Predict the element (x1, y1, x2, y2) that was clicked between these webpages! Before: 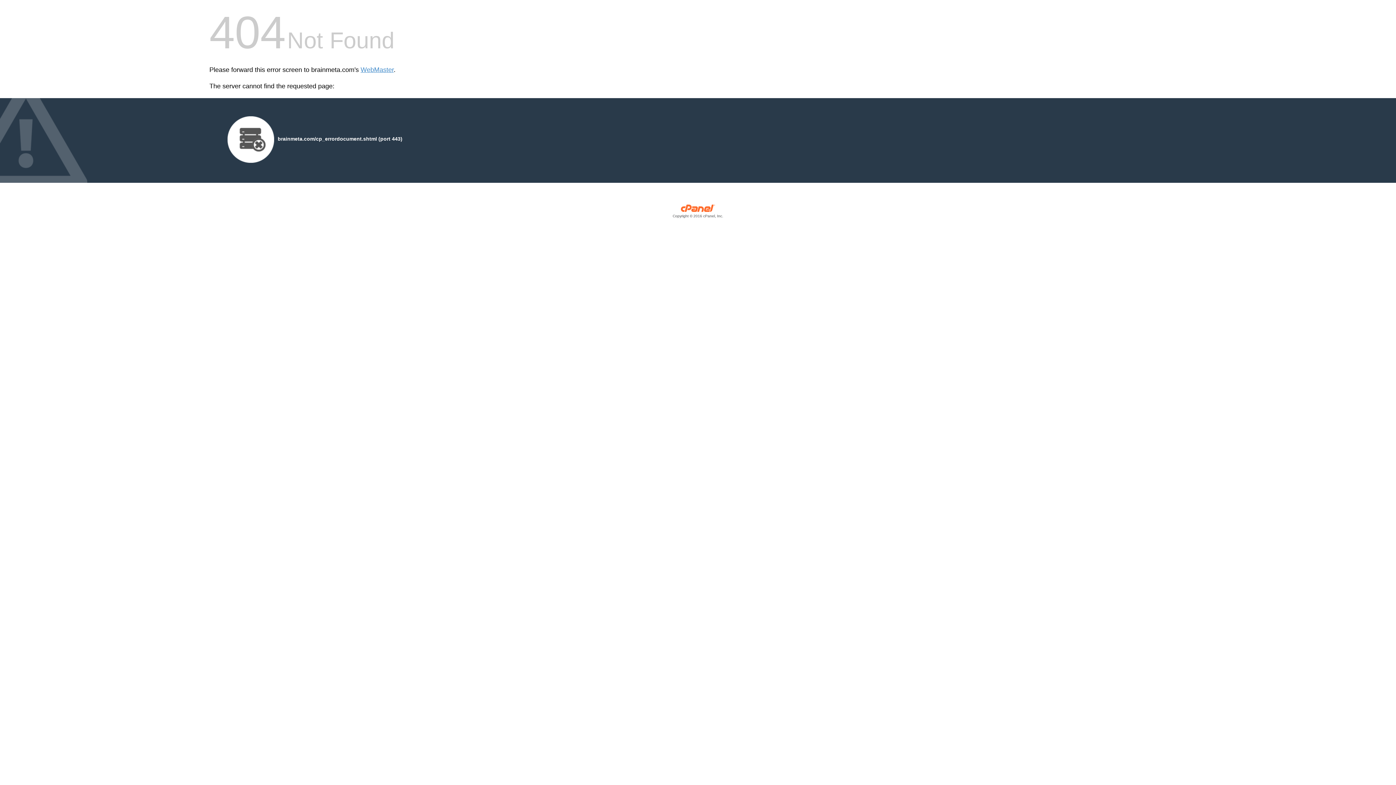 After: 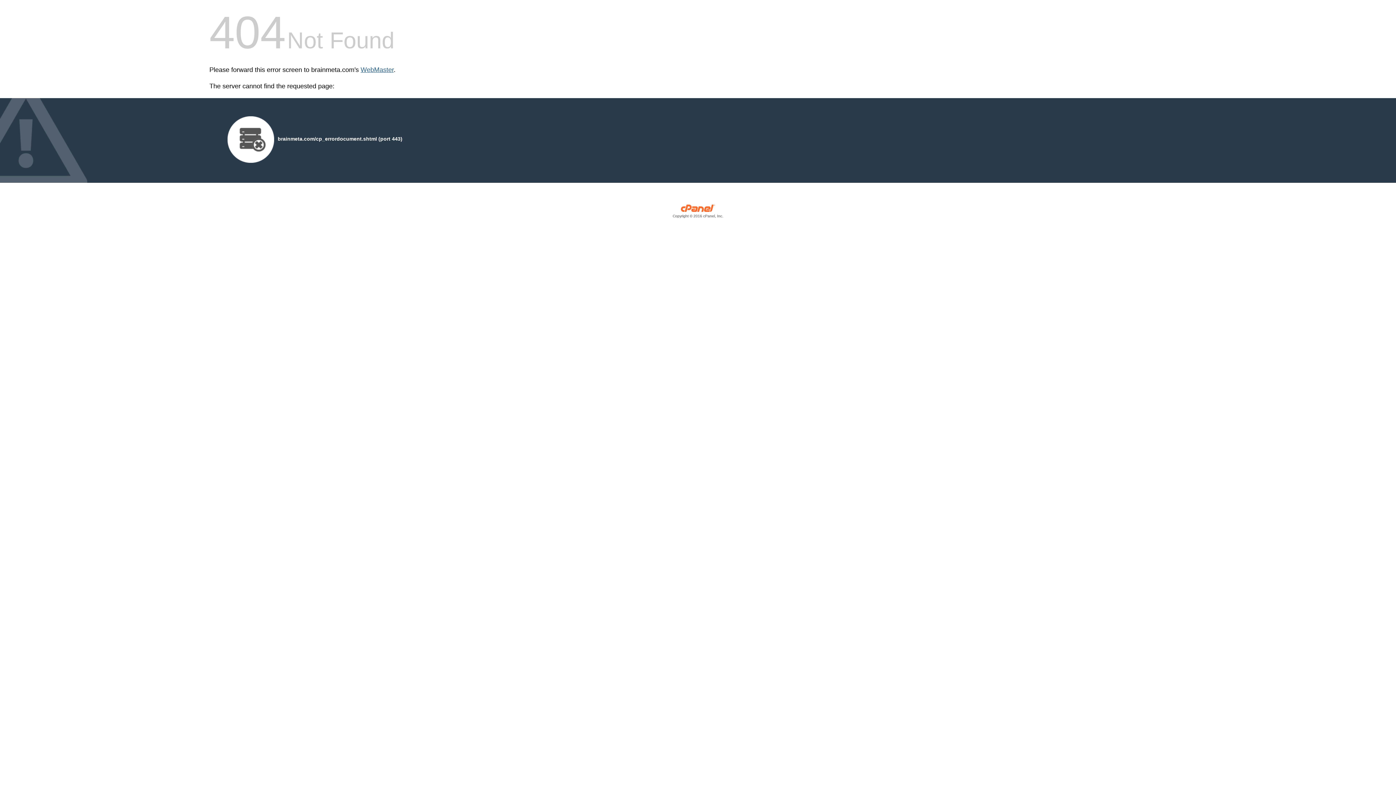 Action: label: WebMaster bbox: (360, 66, 393, 73)